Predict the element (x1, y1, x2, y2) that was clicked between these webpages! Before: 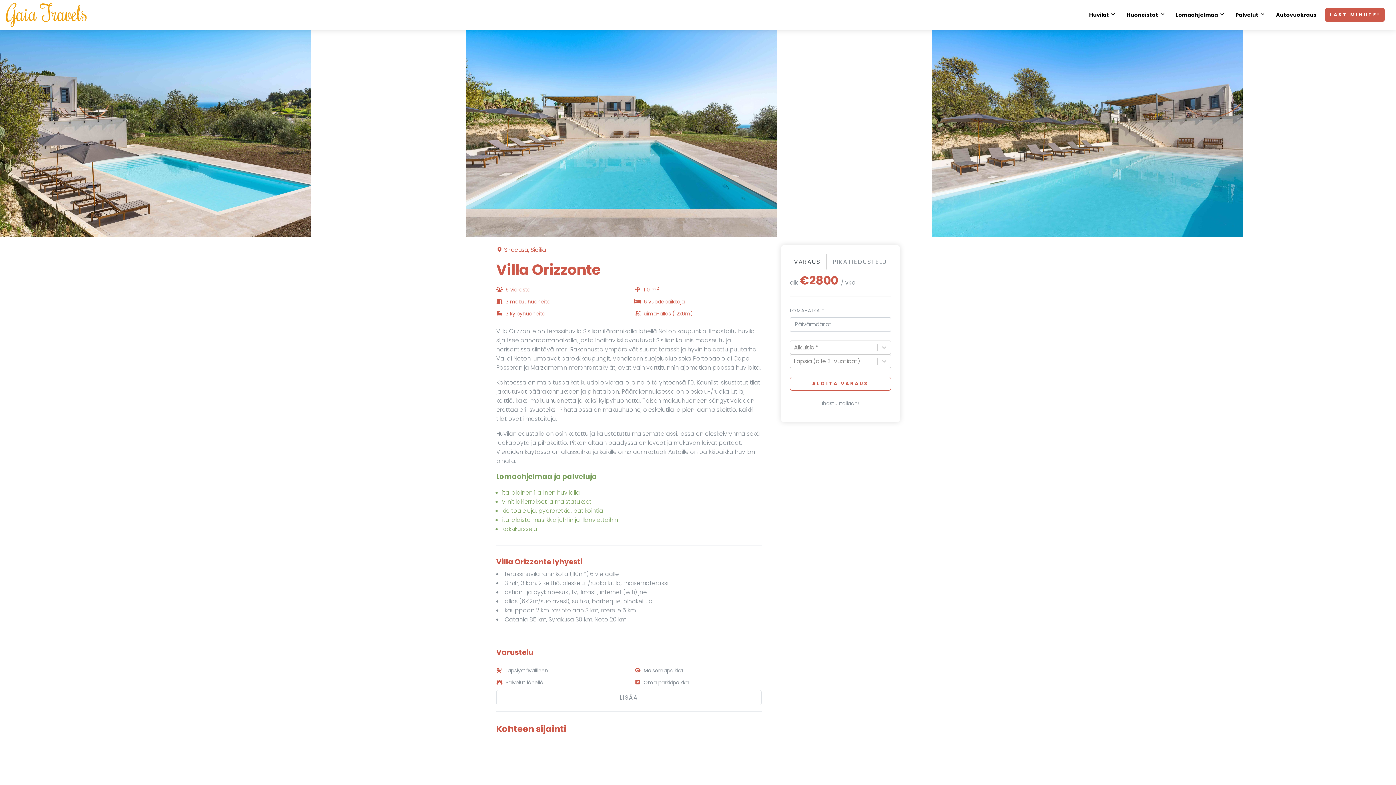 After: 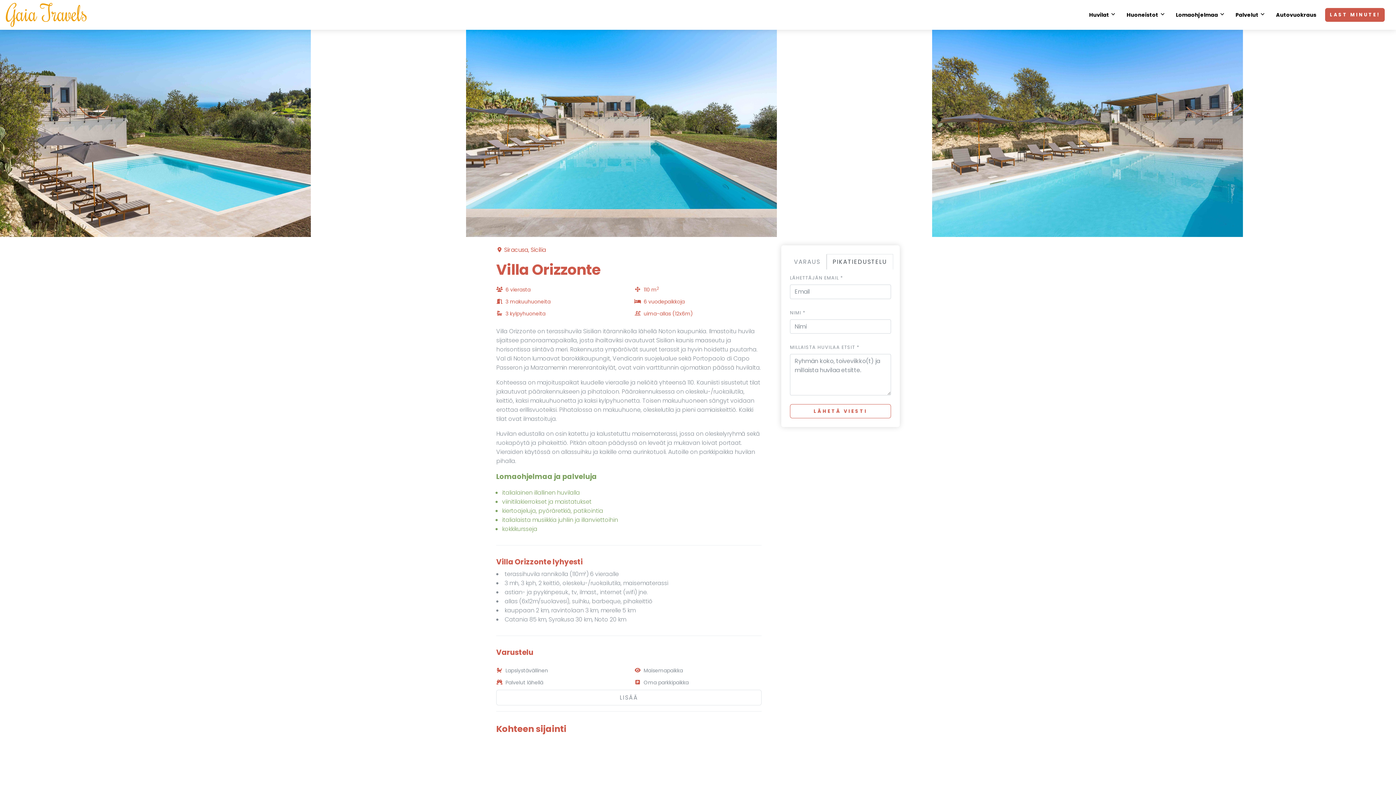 Action: label: PIKATIEDUSTELU bbox: (826, 254, 893, 269)